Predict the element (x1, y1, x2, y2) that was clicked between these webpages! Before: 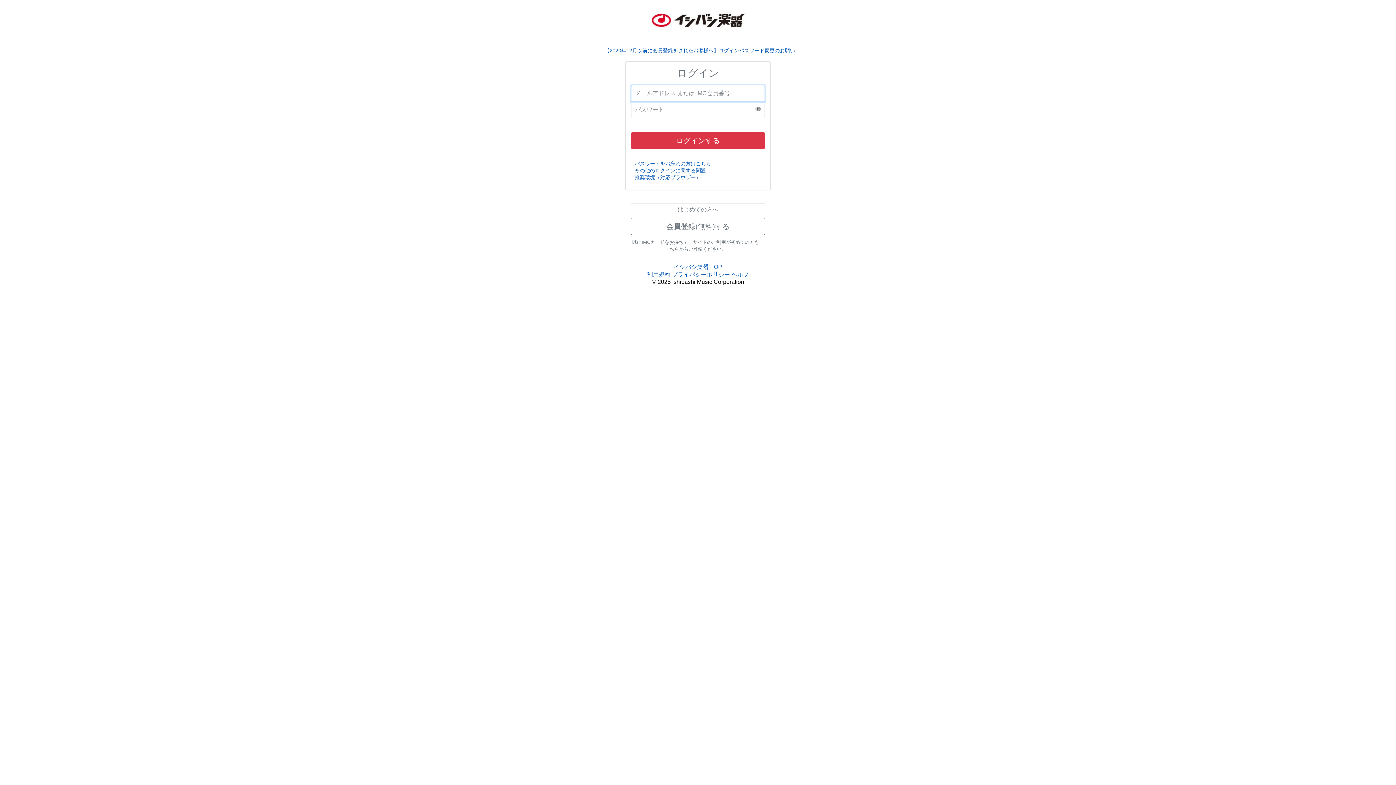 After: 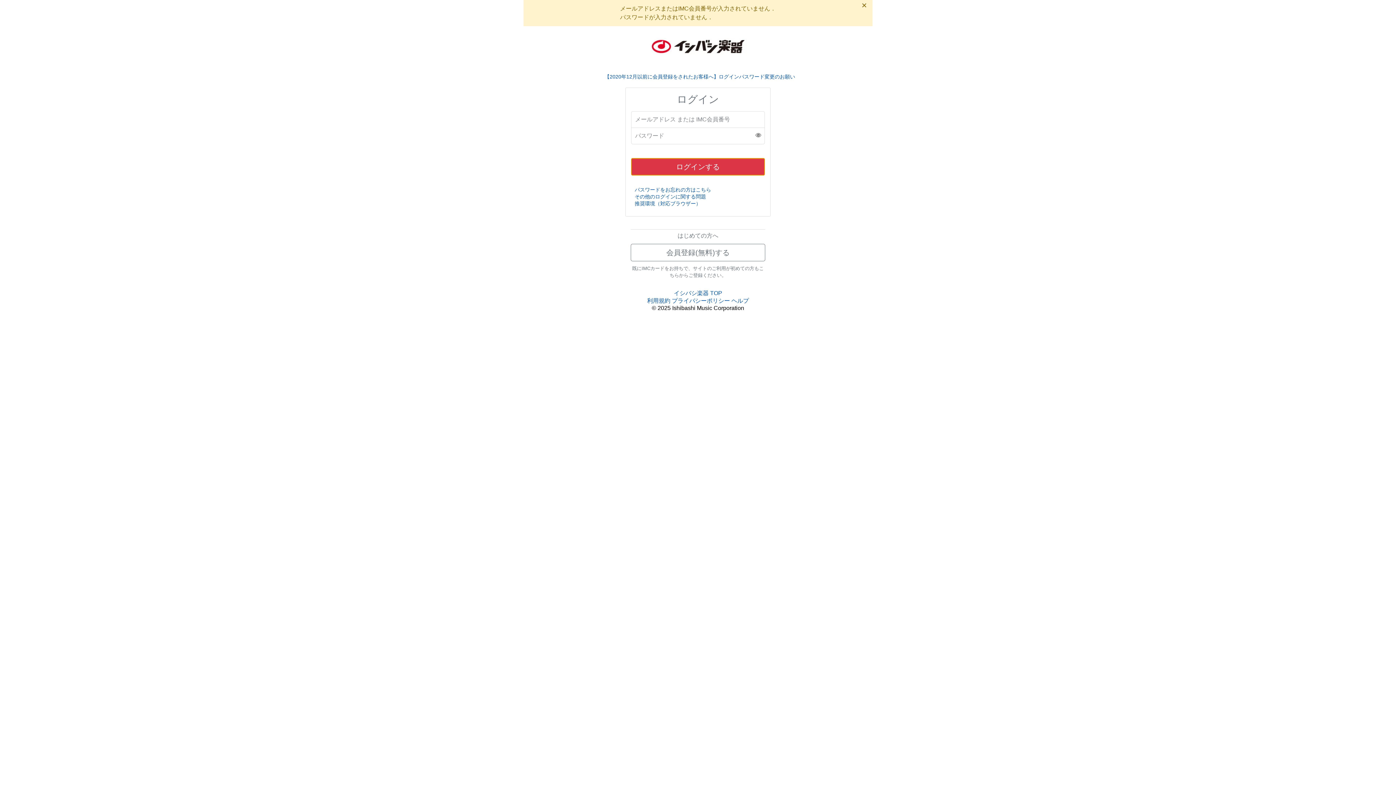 Action: label: ログインする bbox: (631, 132, 765, 149)